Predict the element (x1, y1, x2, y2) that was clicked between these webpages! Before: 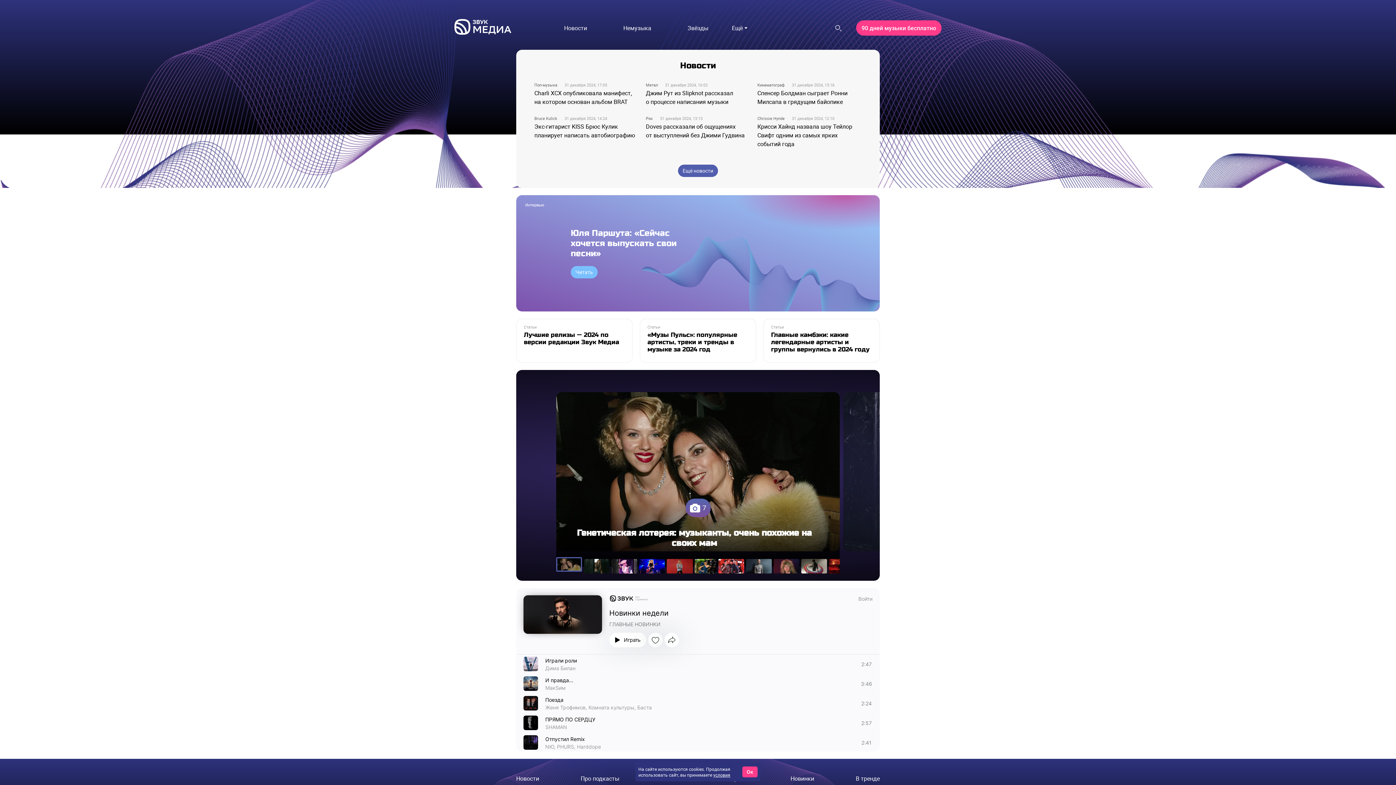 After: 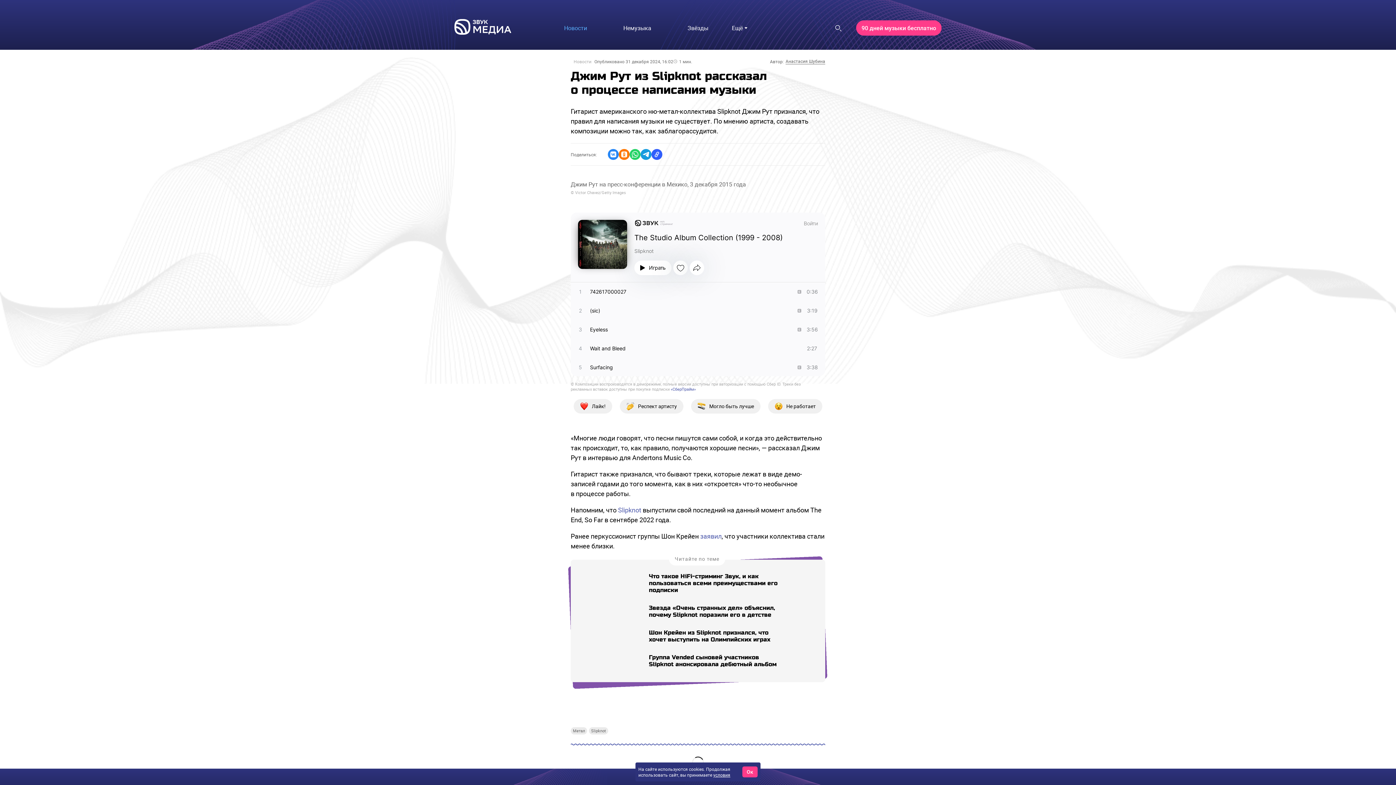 Action: label: Метал31 декабря 2024, 16:02
Джим Рут из Slipknot рассказал о процессе написания музыки bbox: (646, 81, 750, 106)